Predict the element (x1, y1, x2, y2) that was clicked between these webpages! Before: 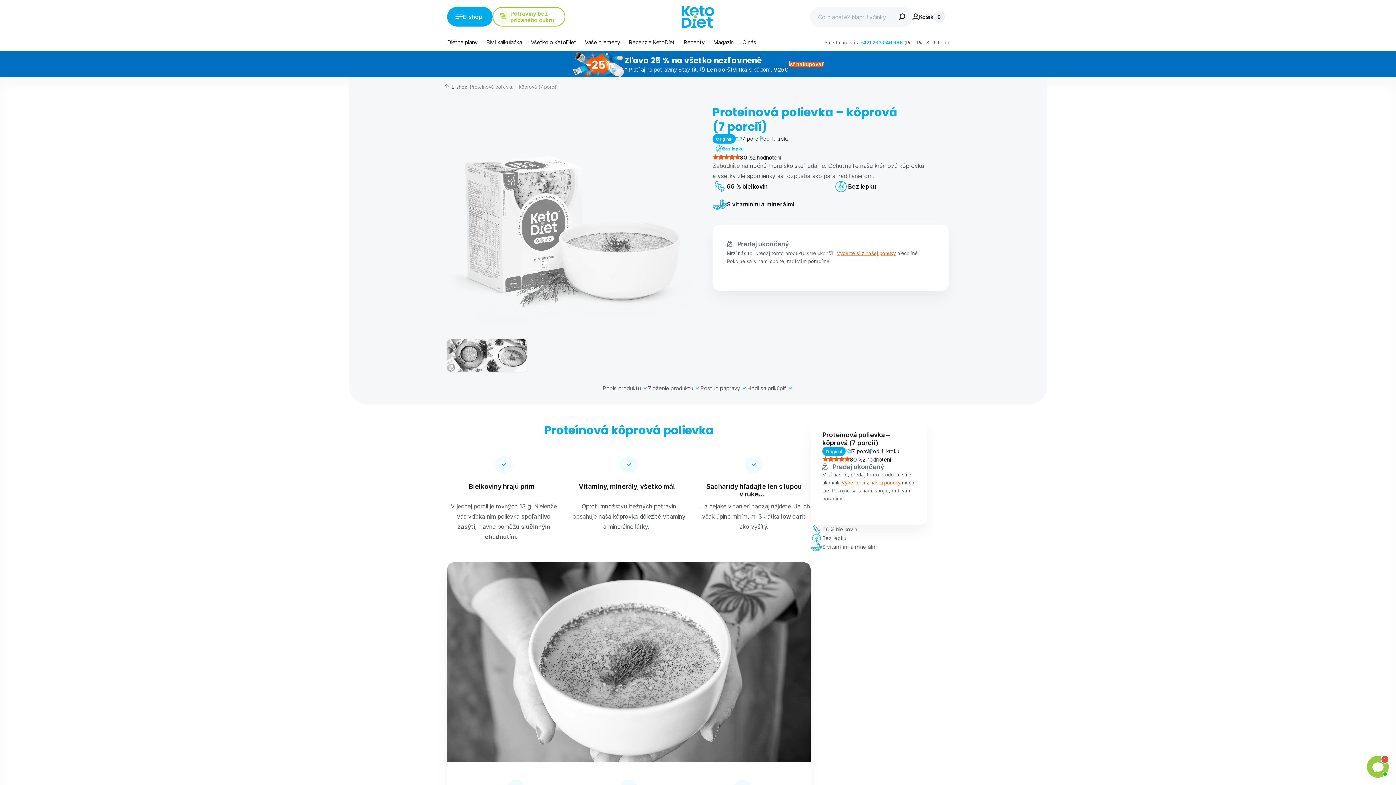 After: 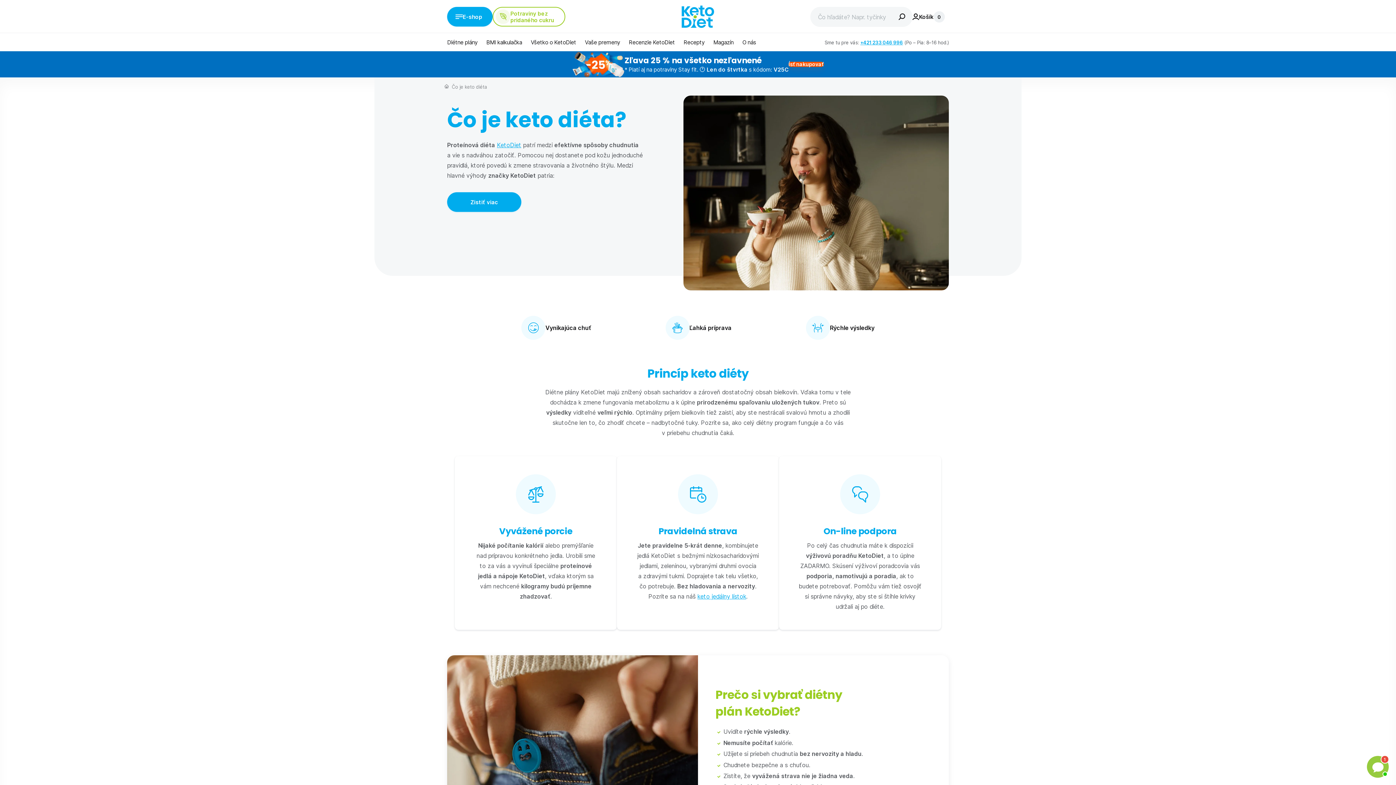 Action: label: Všetko o KetoDiet bbox: (530, 38, 576, 45)